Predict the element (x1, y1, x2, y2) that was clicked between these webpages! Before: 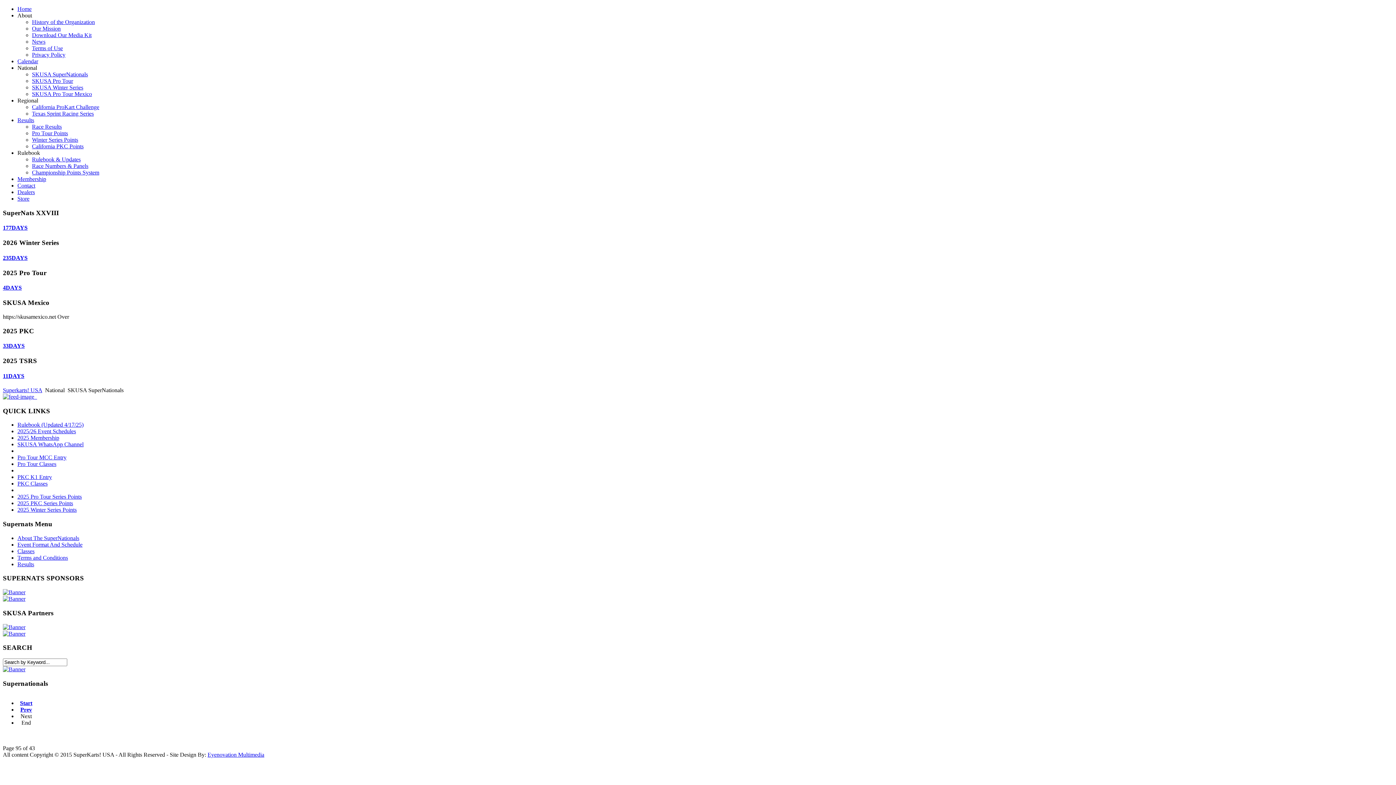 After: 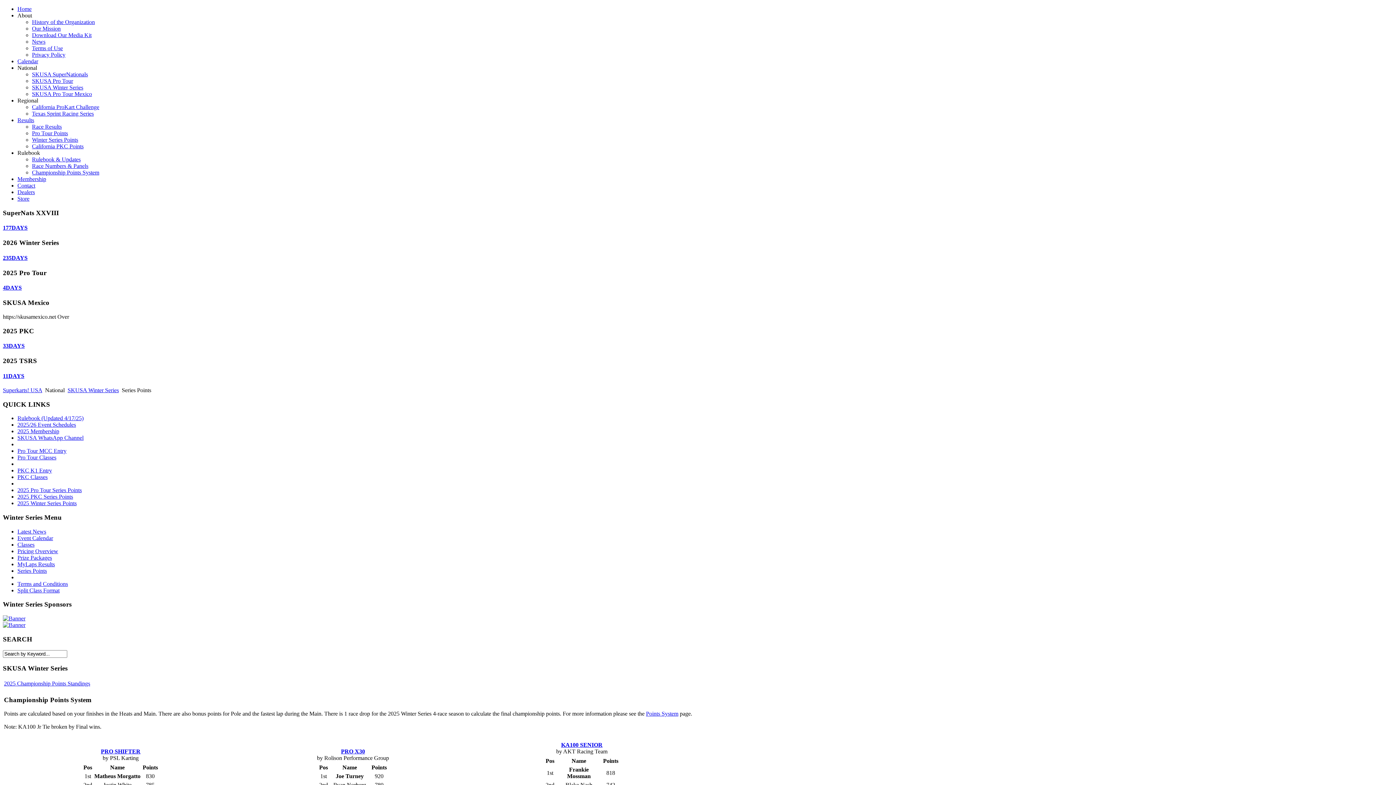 Action: label: 2025 Winter Series Points bbox: (17, 507, 76, 513)